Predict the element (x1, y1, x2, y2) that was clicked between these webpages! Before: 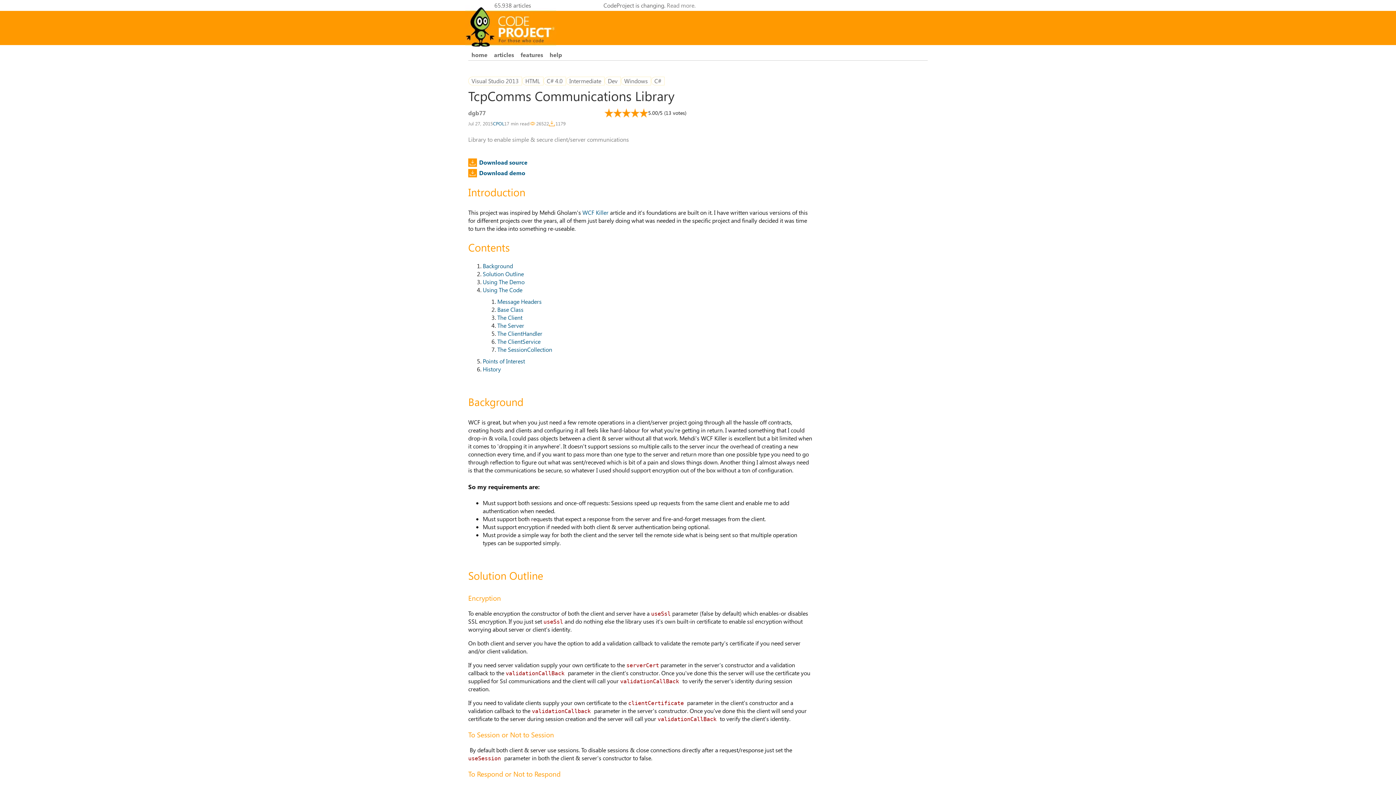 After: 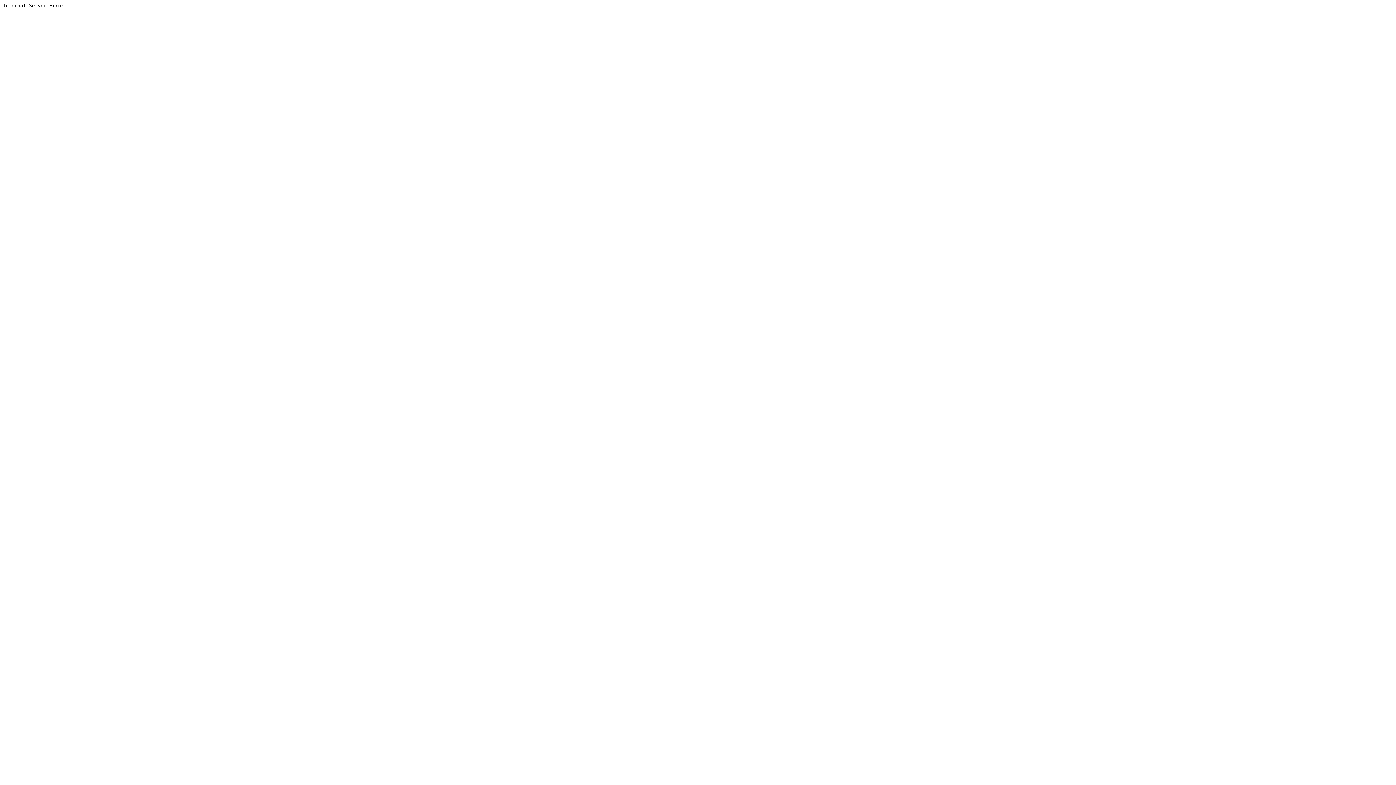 Action: label: C# bbox: (651, 76, 664, 85)